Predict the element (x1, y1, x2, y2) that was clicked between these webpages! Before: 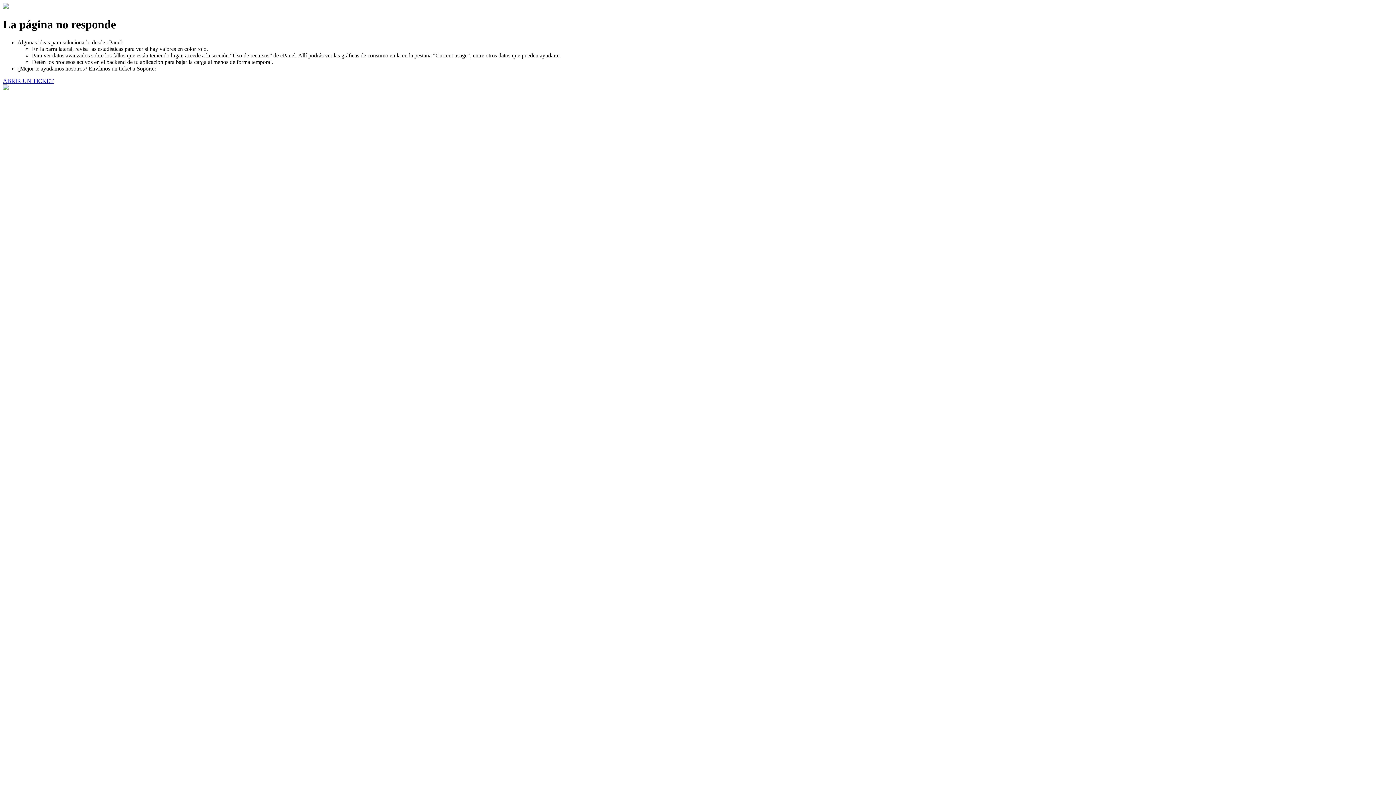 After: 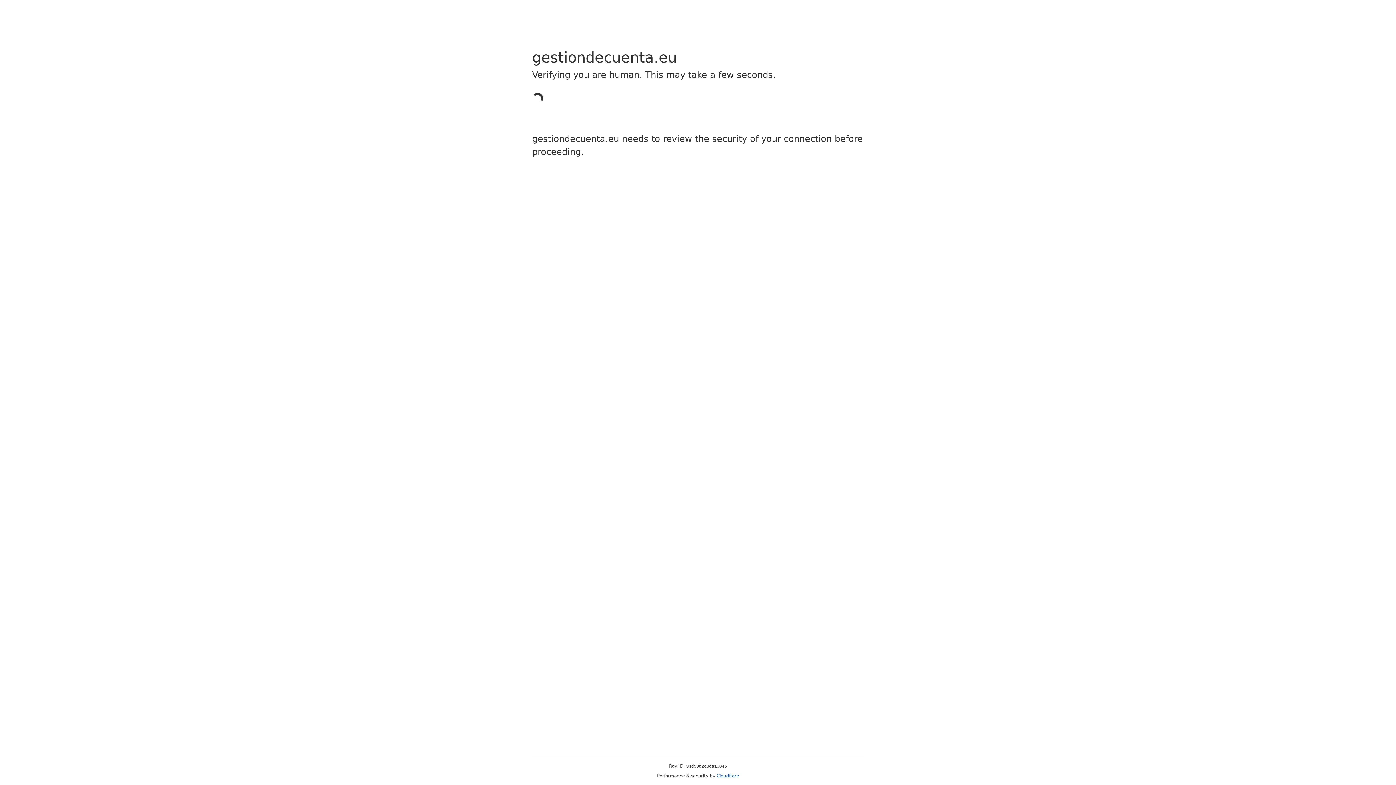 Action: label: ABRIR UN TICKET bbox: (2, 77, 53, 83)